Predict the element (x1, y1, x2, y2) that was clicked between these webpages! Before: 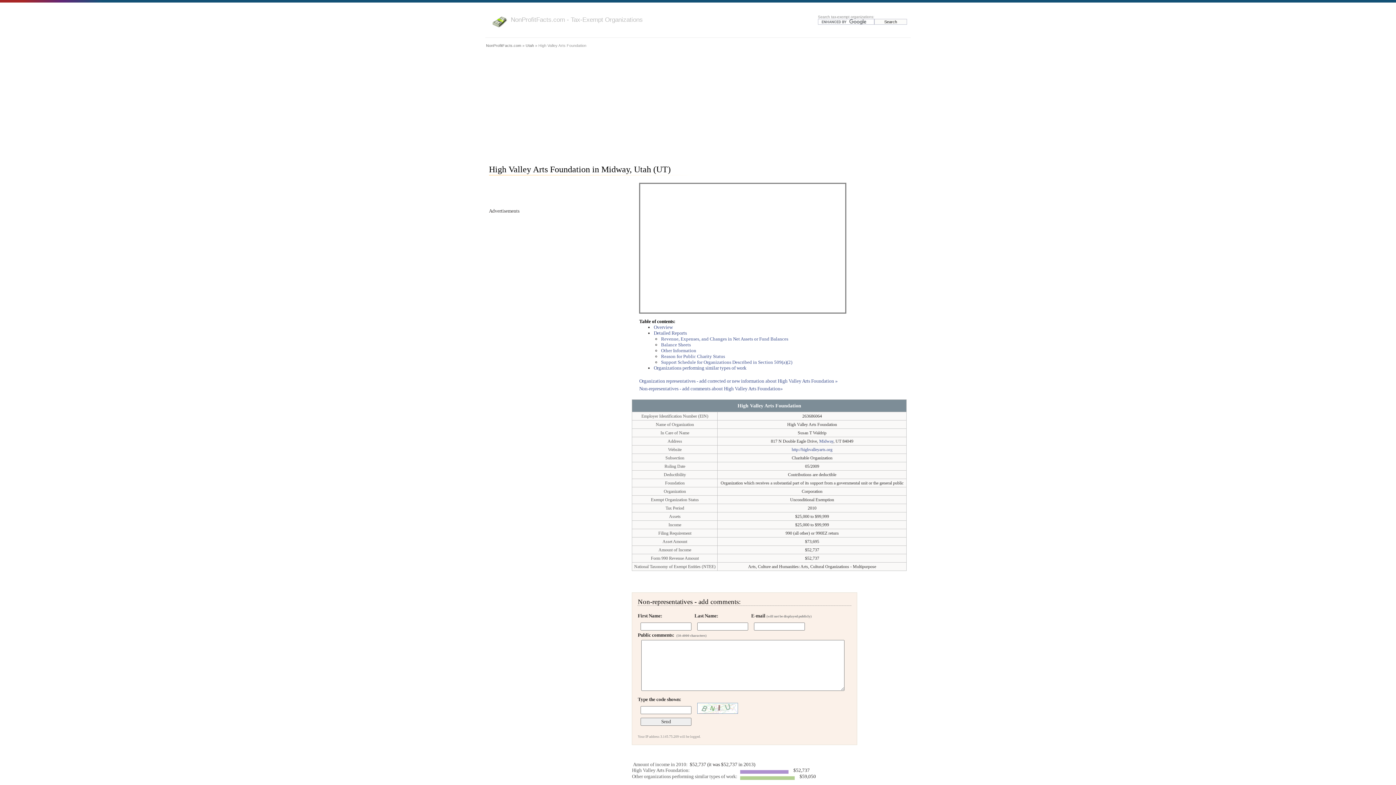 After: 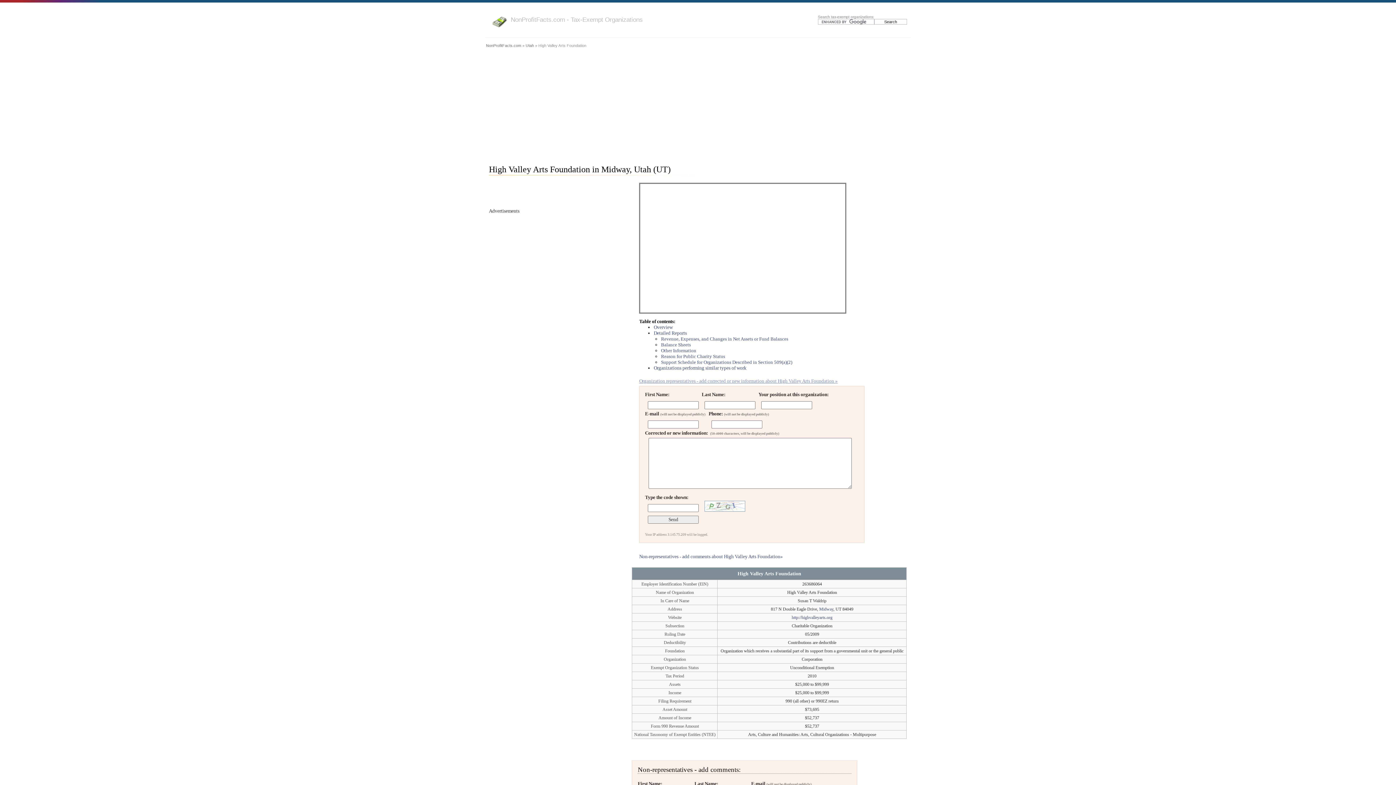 Action: bbox: (639, 378, 837, 384) label: Organization representatives - add corrected or new information about High Valley Arts Foundation »